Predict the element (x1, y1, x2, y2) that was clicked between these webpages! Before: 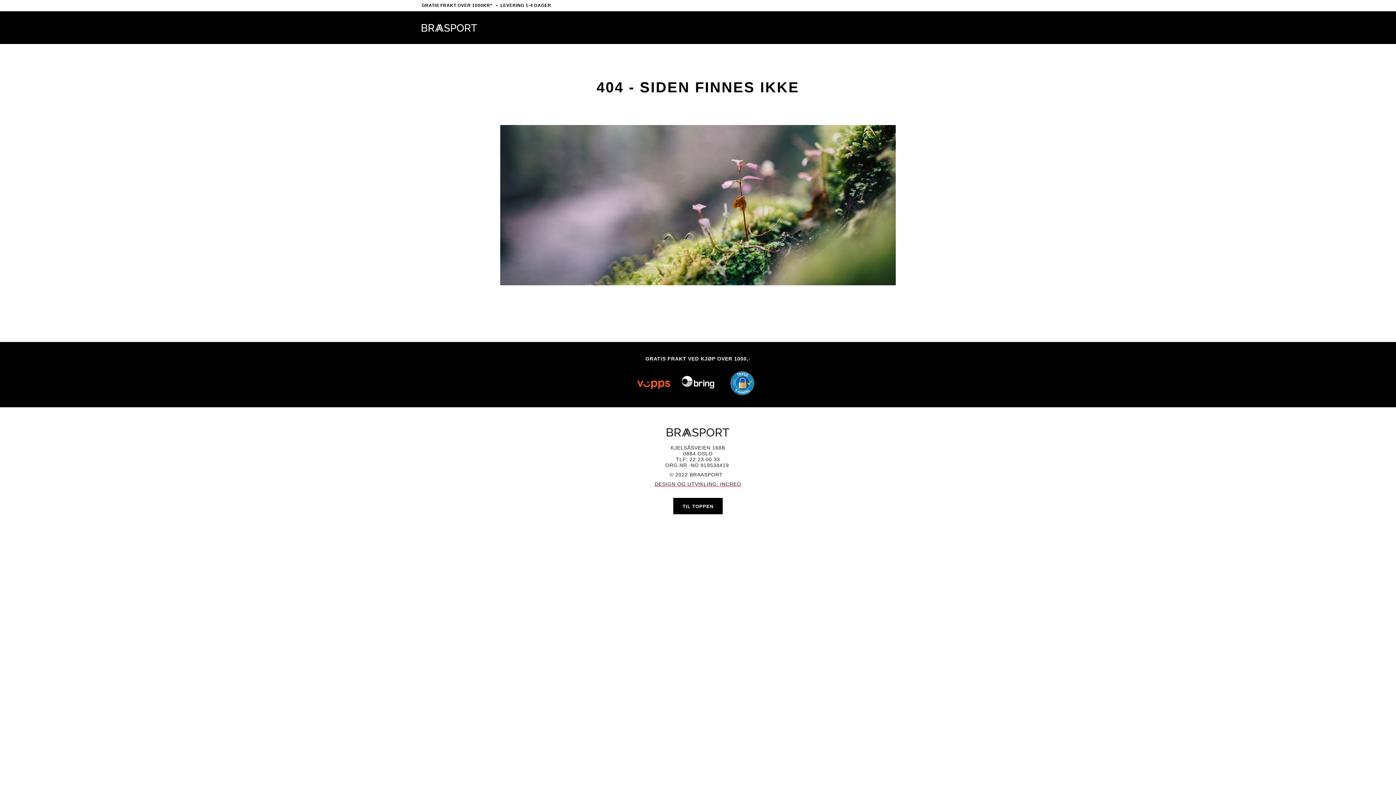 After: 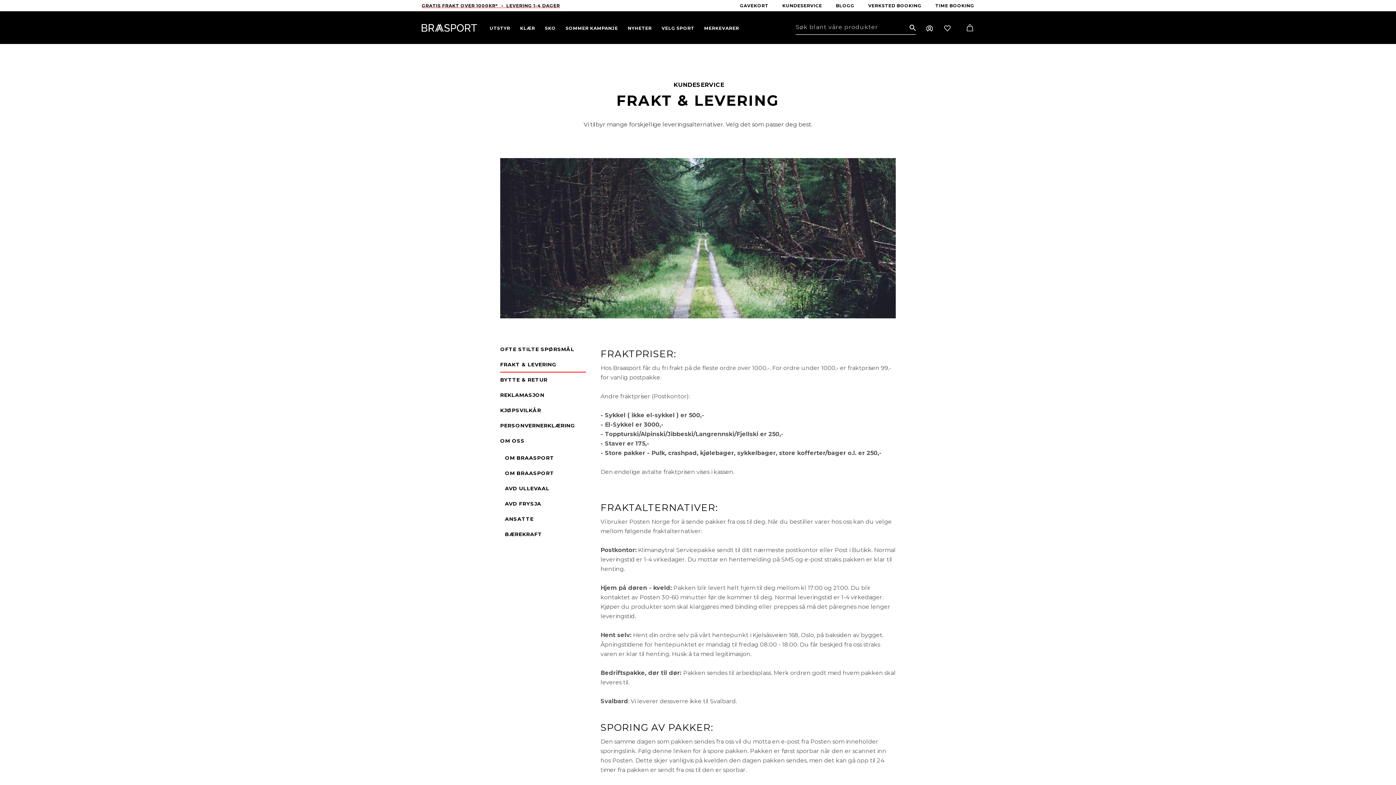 Action: bbox: (681, 384, 714, 390)